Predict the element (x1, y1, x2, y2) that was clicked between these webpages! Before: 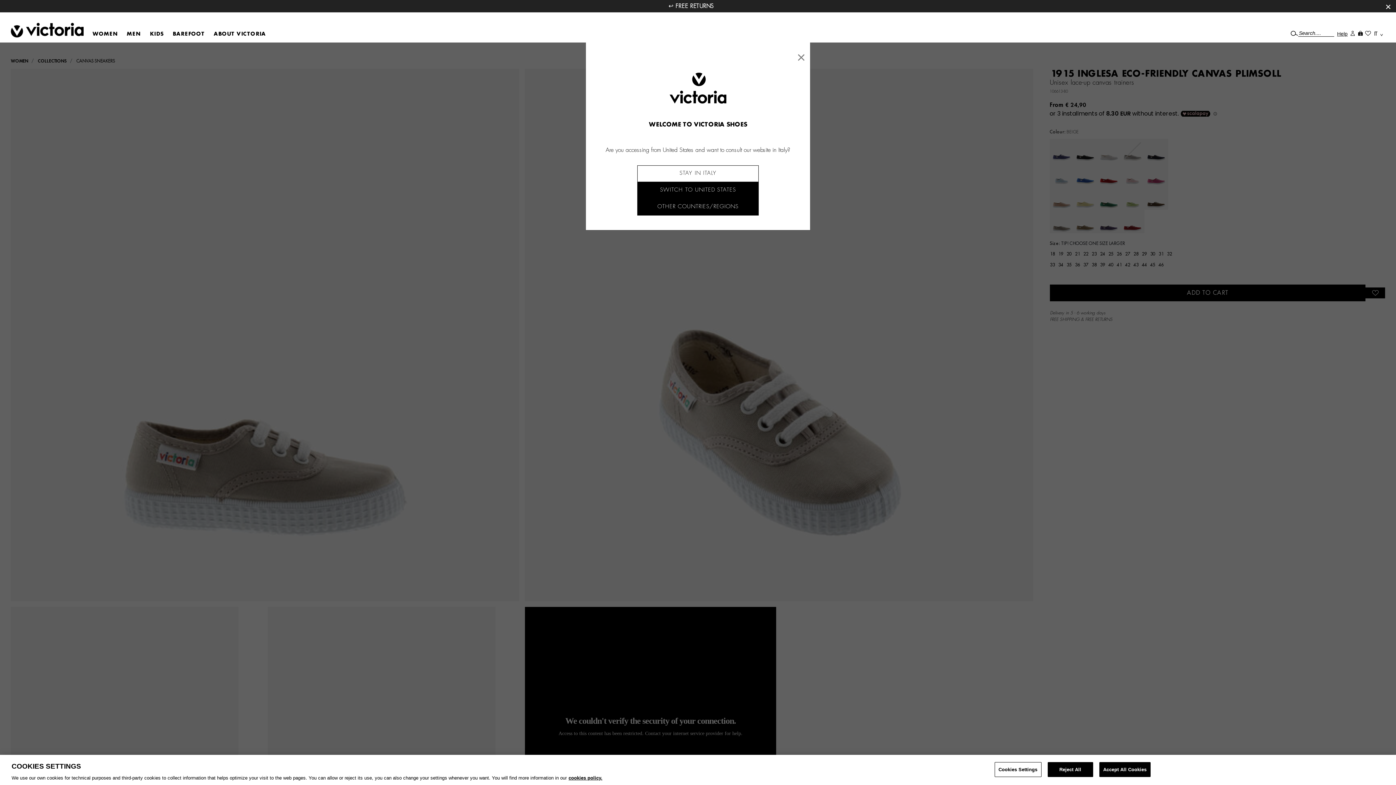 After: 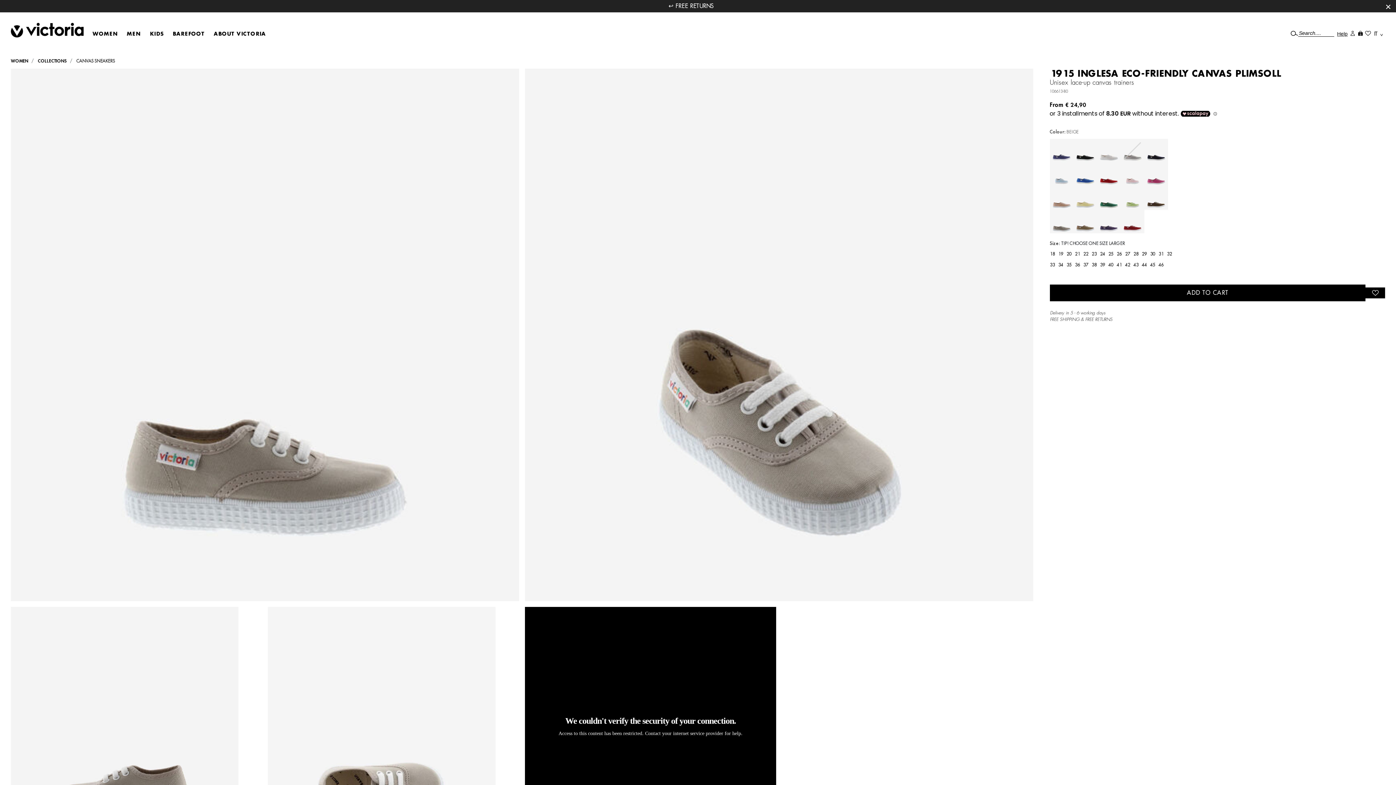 Action: bbox: (1099, 762, 1150, 777) label: Accept All Cookies